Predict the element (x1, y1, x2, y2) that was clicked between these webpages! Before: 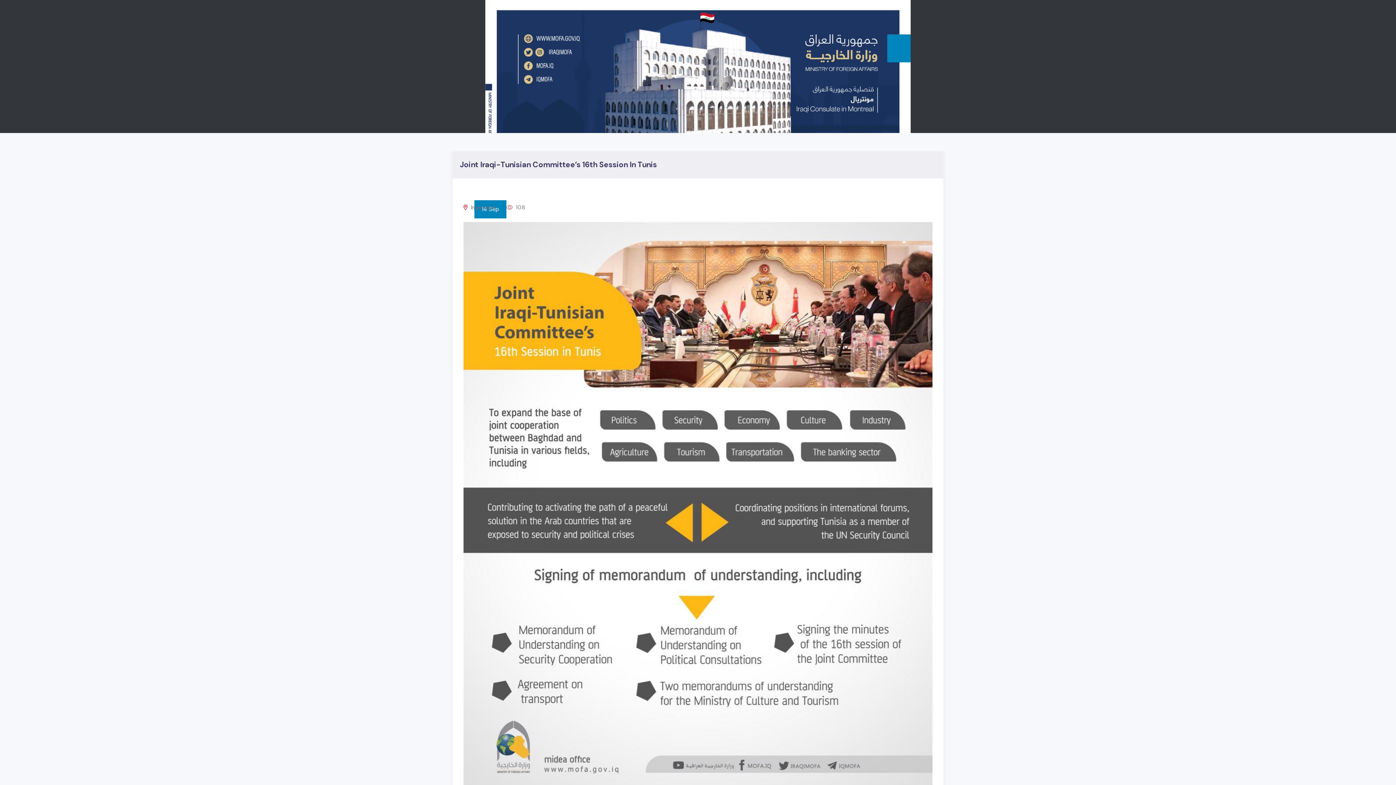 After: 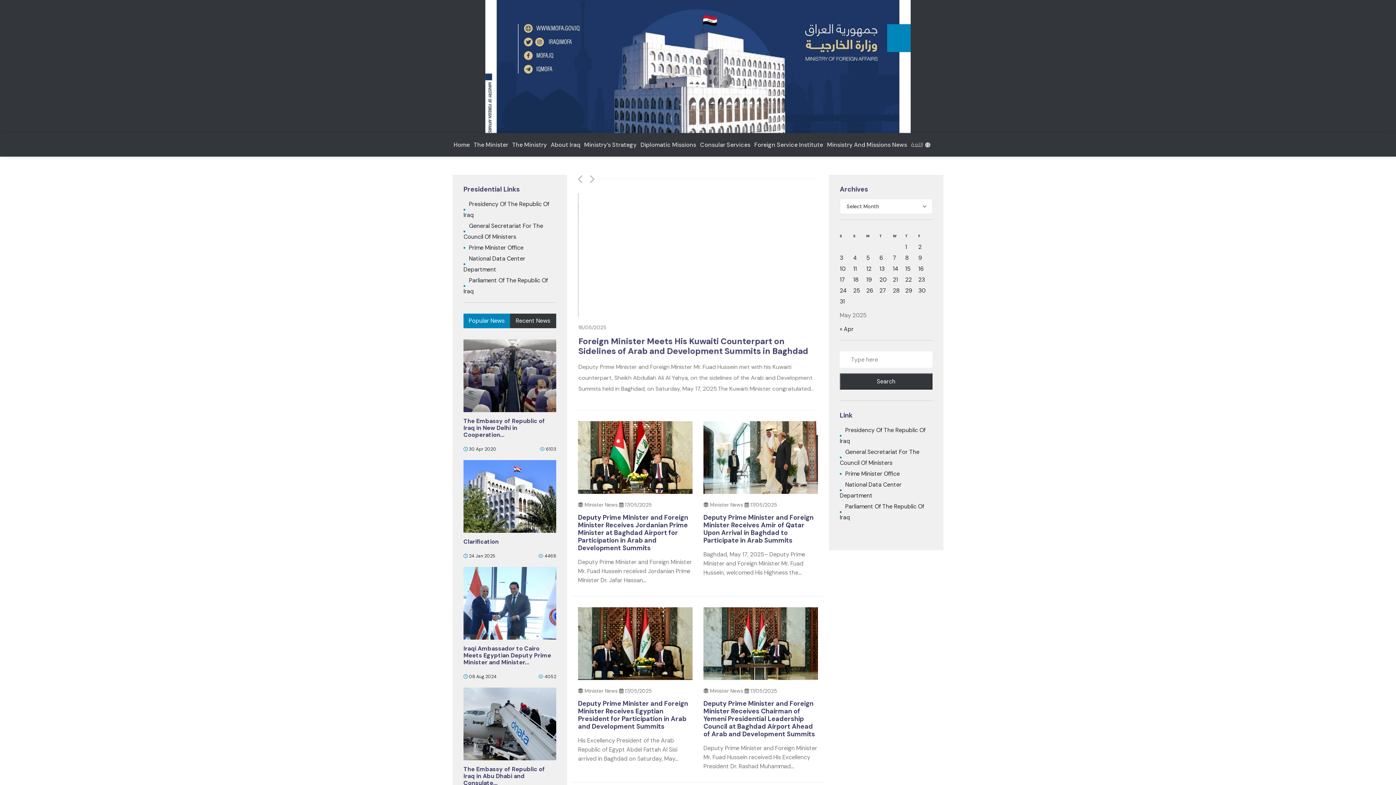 Action: bbox: (485, 0, 910, 133)